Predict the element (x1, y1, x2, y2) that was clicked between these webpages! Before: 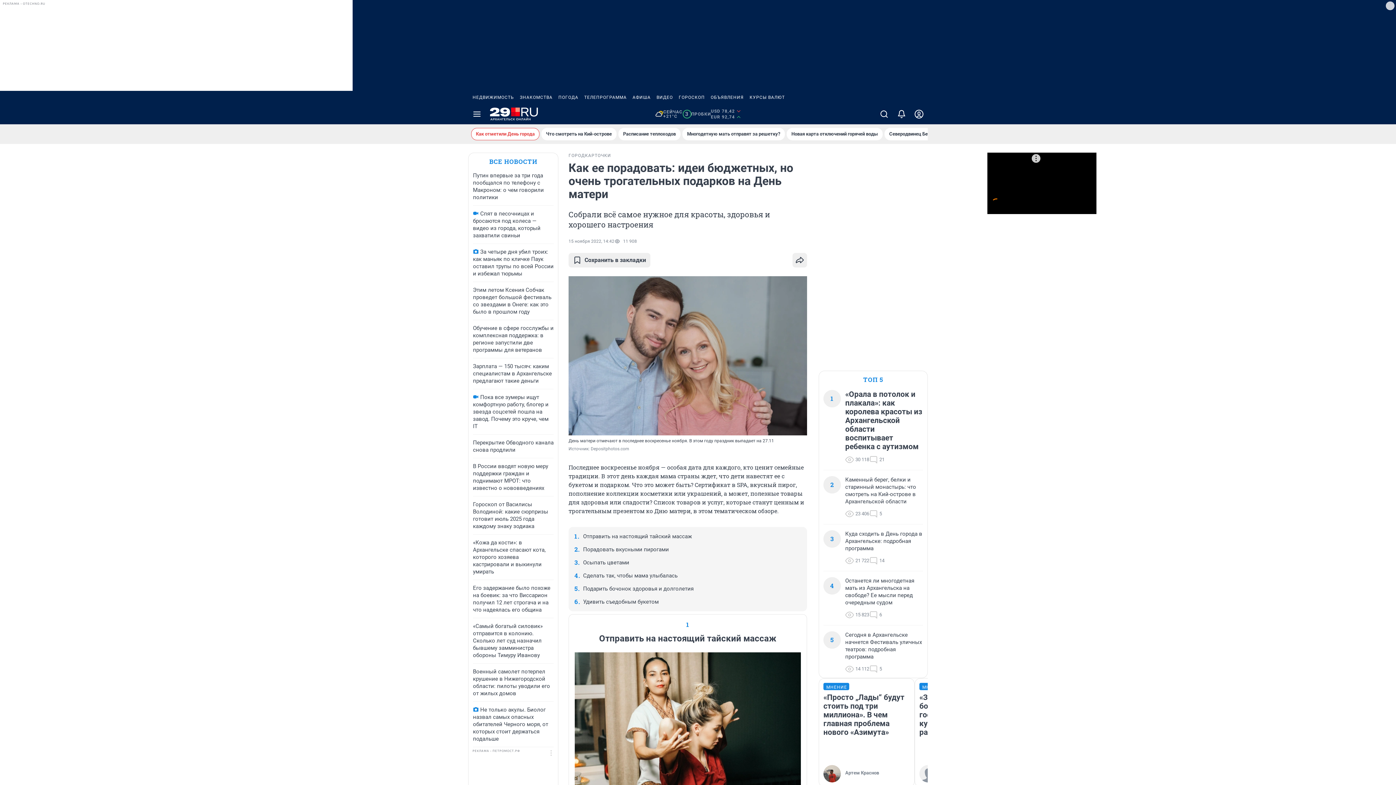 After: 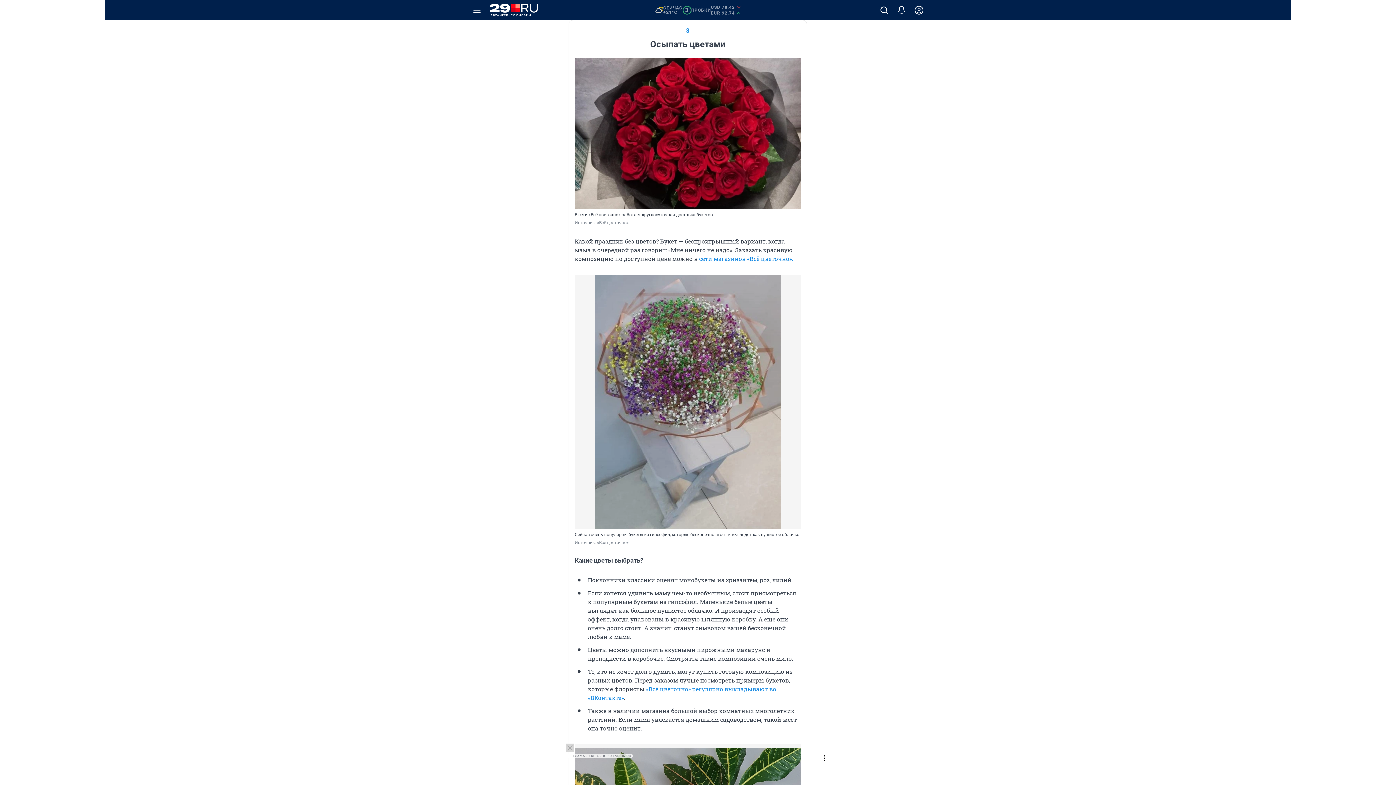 Action: label: Осыпать цветами bbox: (583, 559, 629, 566)